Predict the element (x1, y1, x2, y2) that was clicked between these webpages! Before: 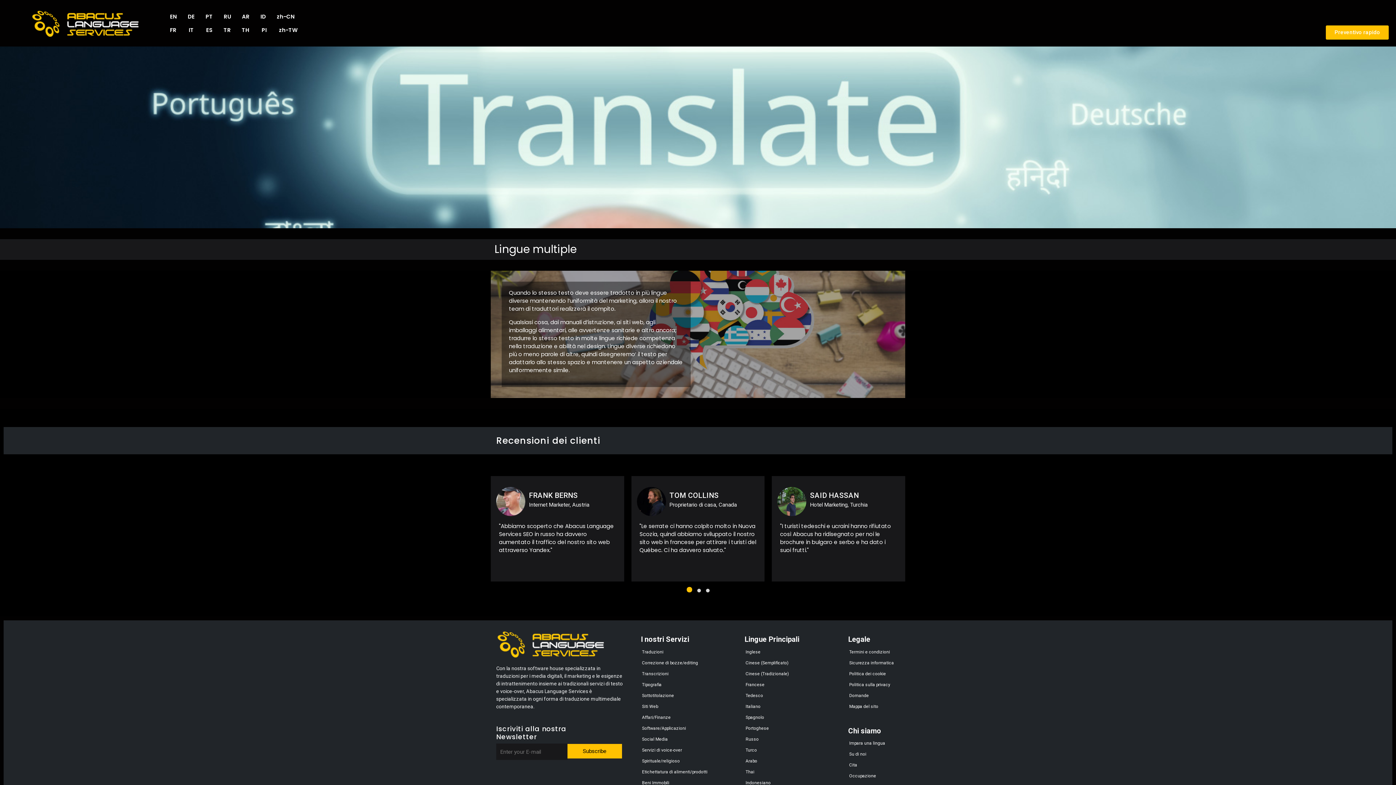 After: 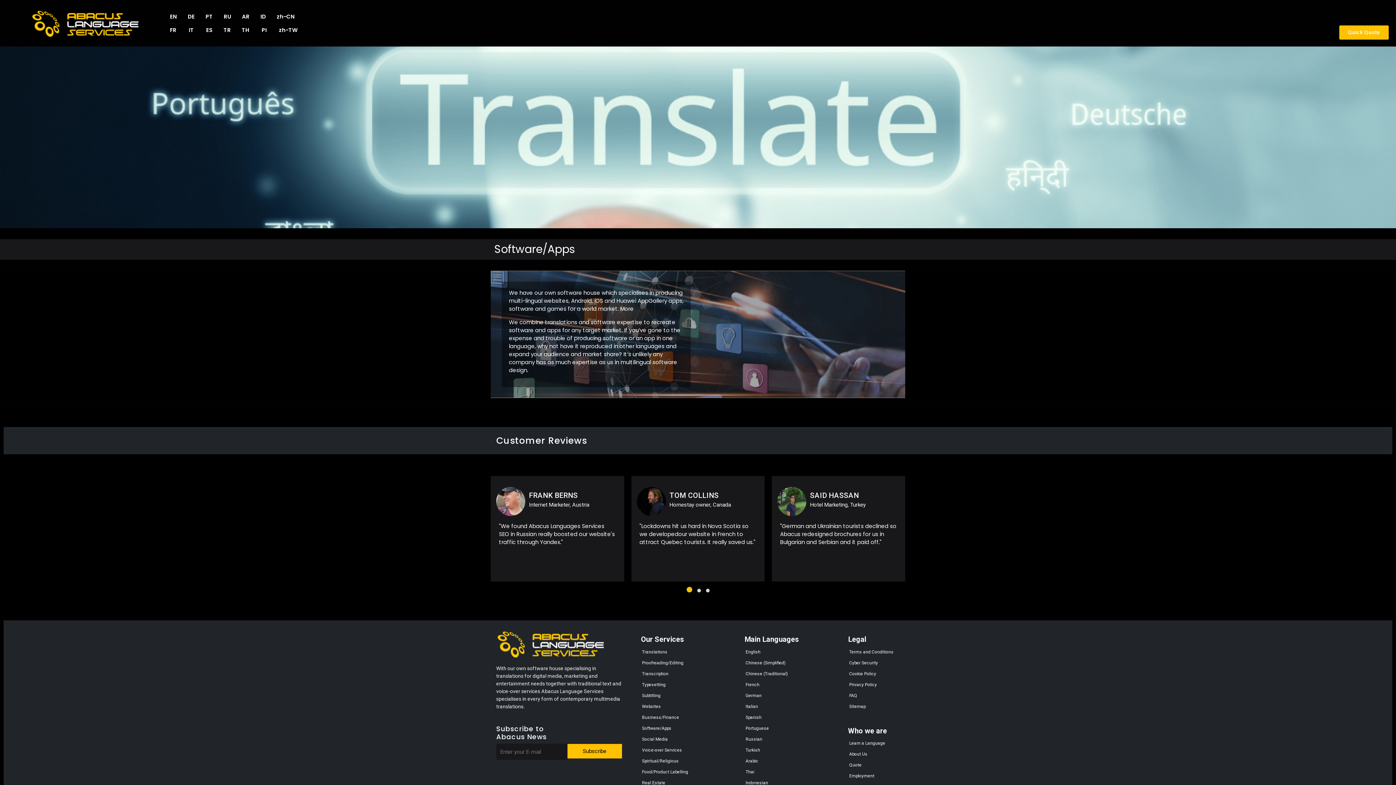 Action: bbox: (642, 724, 686, 731) label: Software/Applicazioni